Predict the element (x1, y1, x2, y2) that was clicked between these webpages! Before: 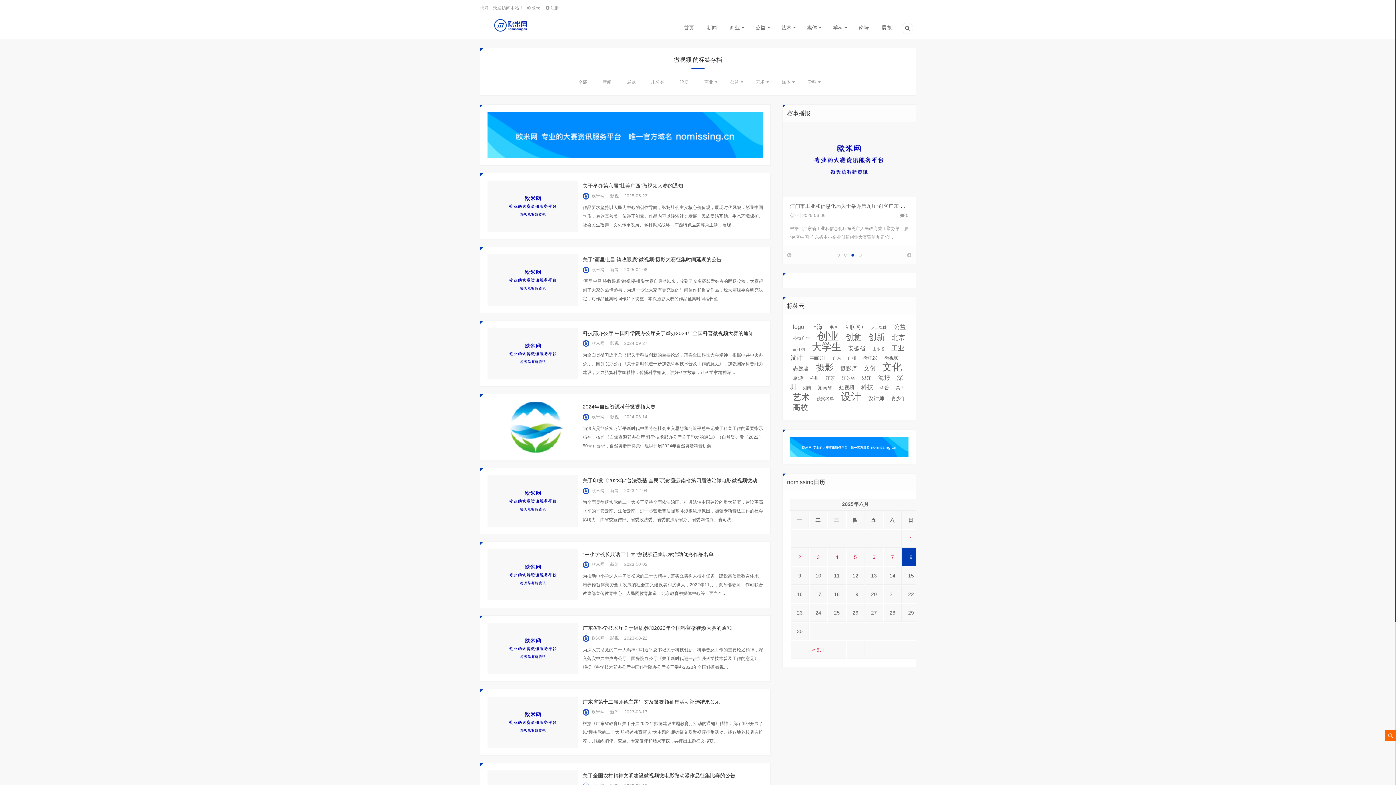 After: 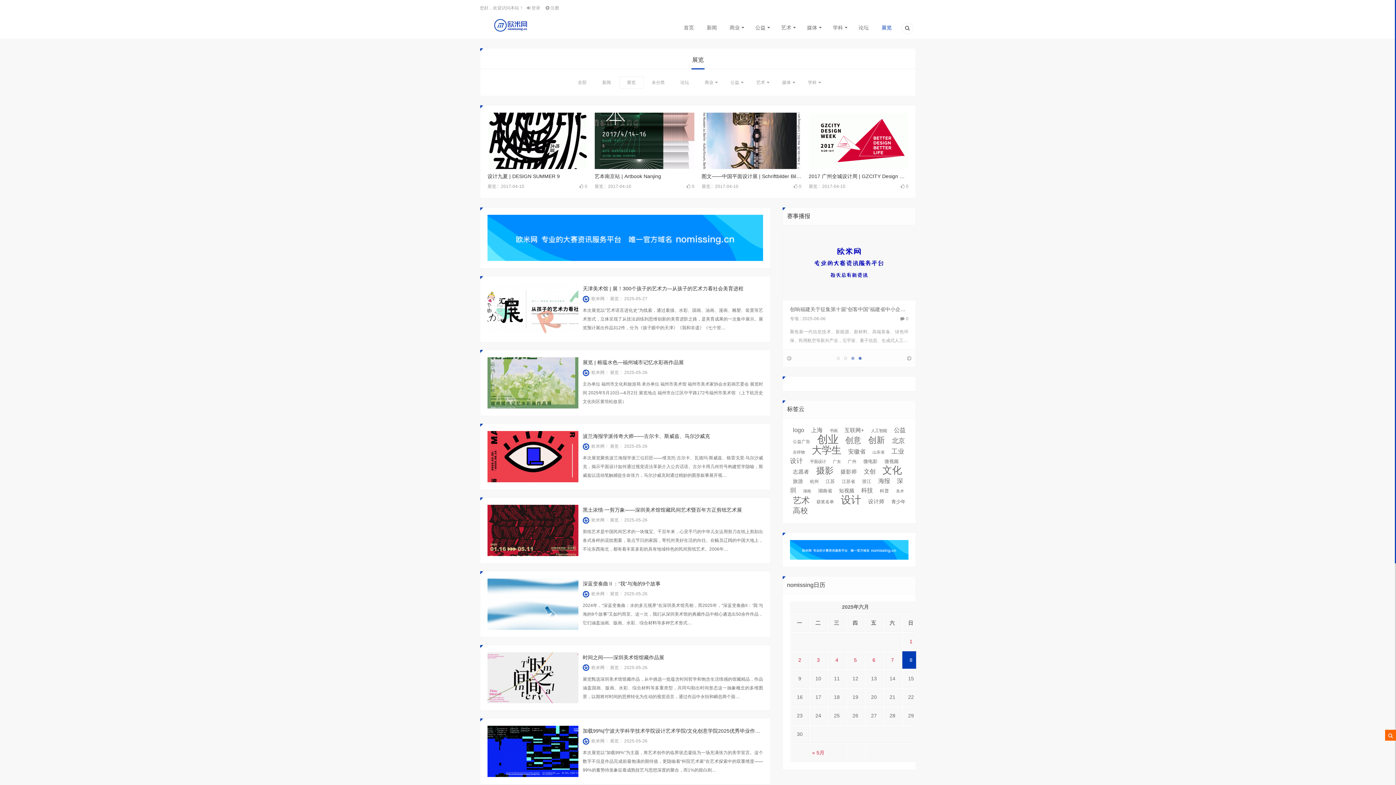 Action: label: 展览 bbox: (627, 79, 635, 84)